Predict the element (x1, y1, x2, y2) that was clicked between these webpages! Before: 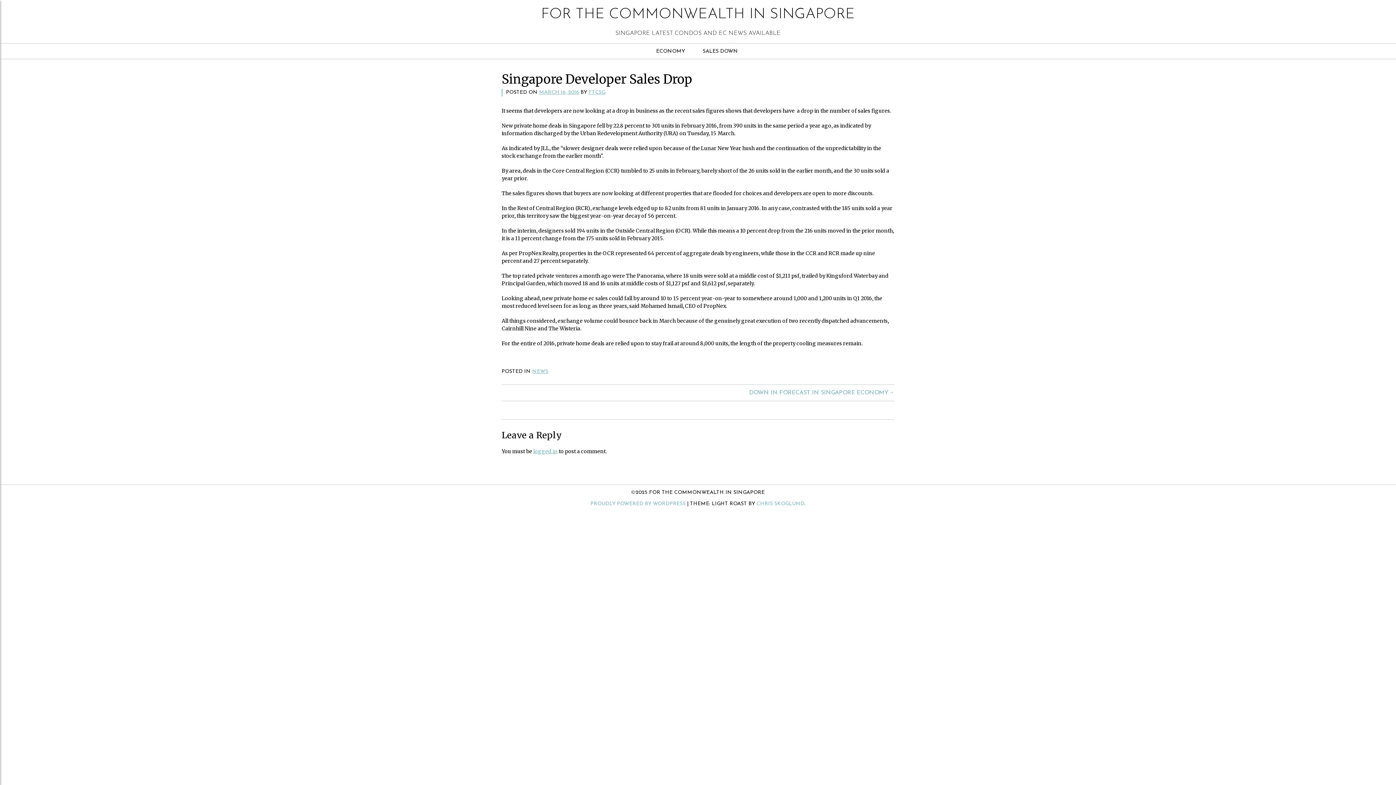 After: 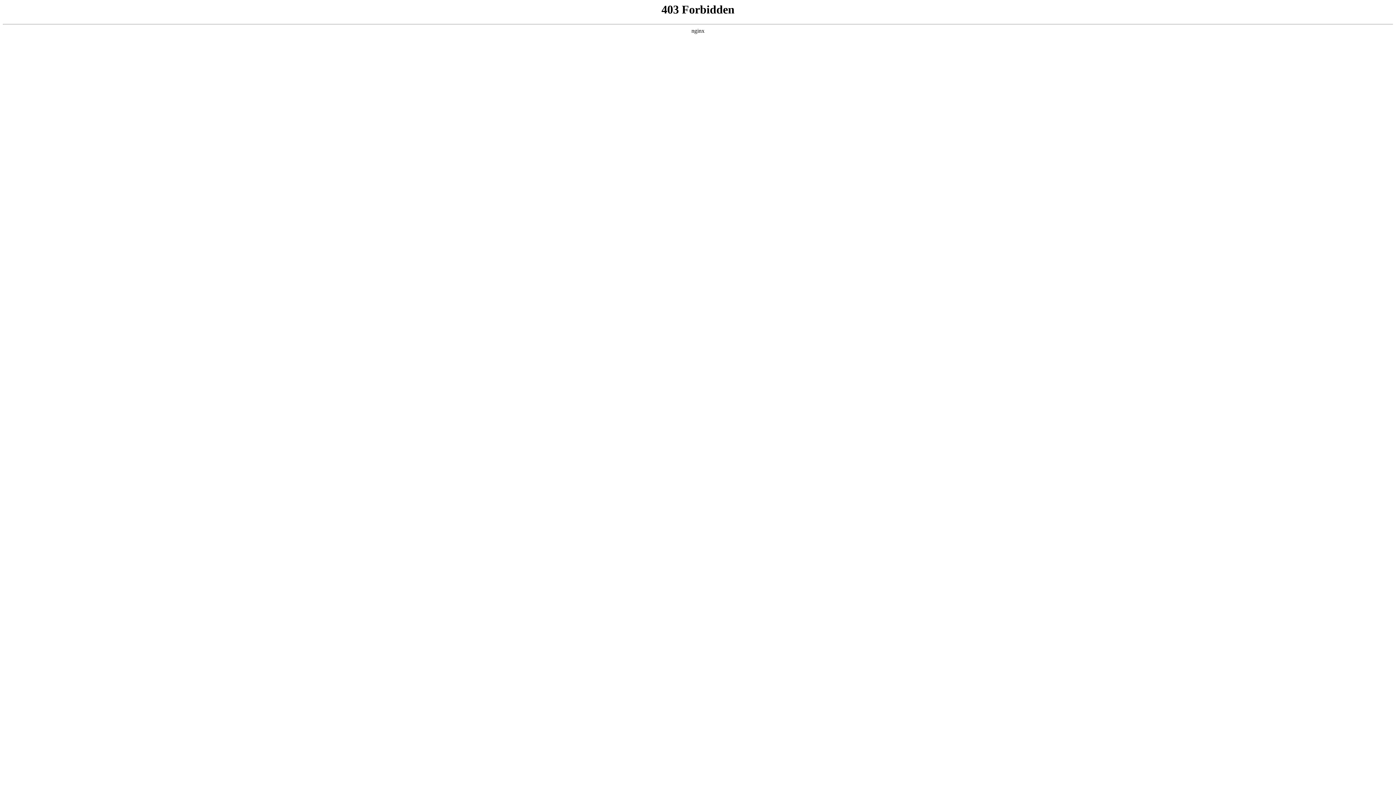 Action: bbox: (590, 501, 685, 506) label: PROUDLY POWERED BY WORDPRESS